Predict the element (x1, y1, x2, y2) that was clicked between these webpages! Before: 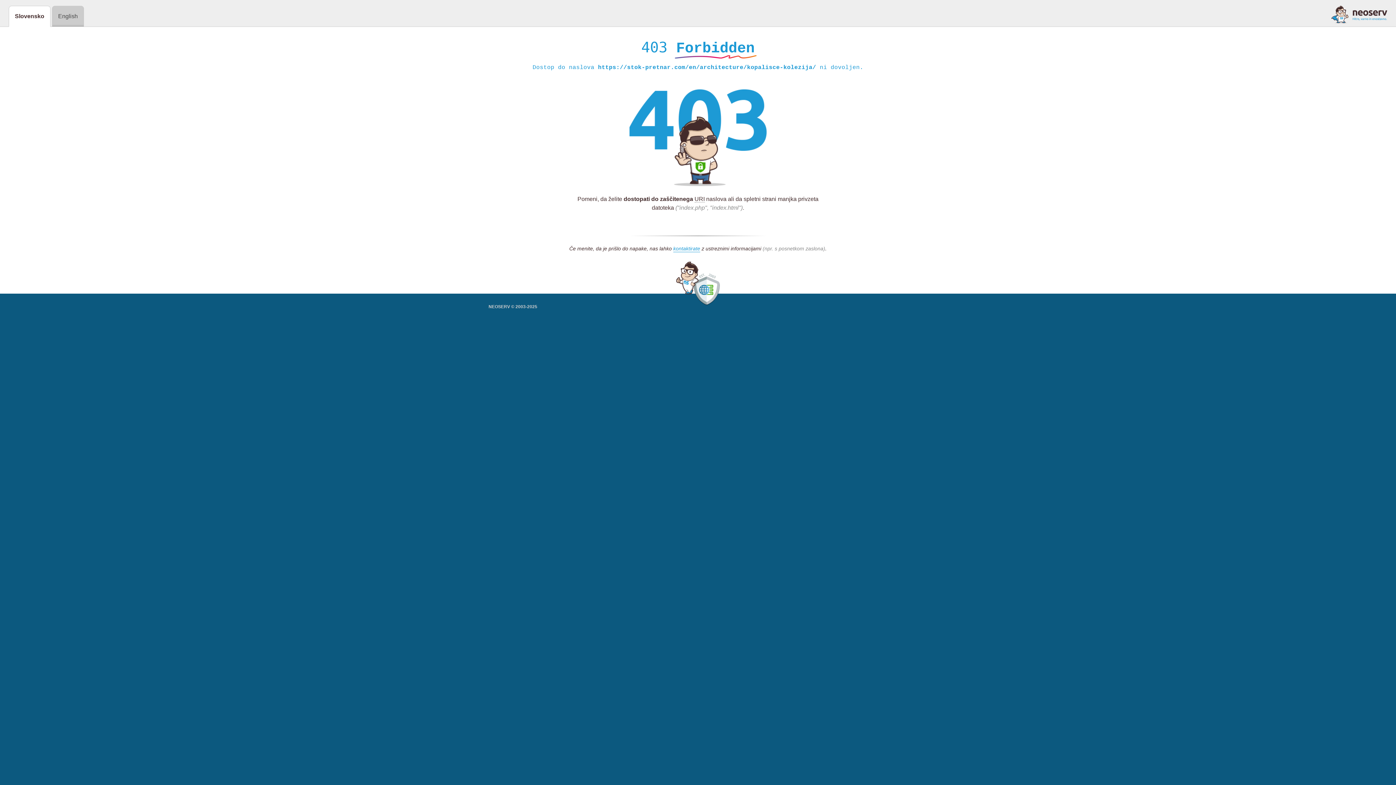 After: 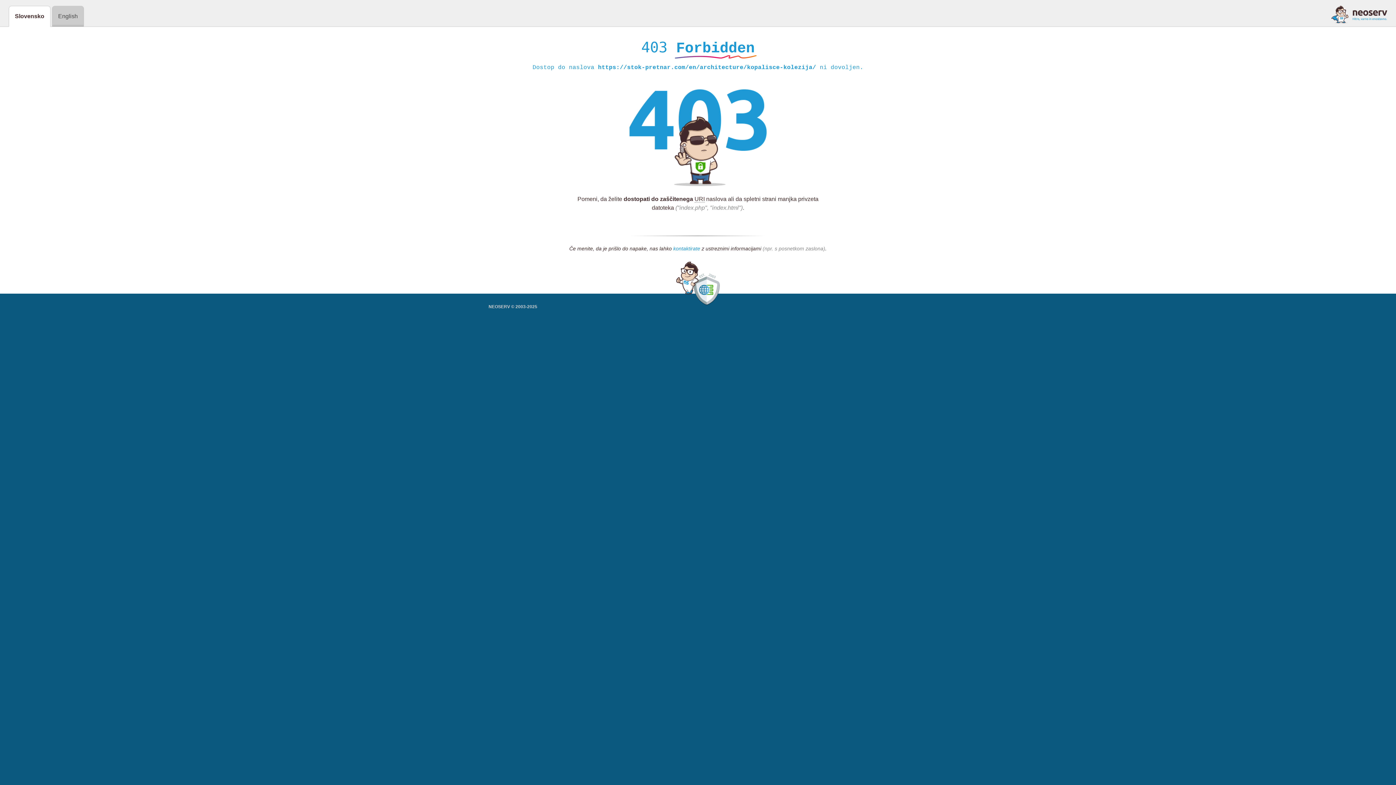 Action: bbox: (673, 245, 700, 252) label: kontaktirate